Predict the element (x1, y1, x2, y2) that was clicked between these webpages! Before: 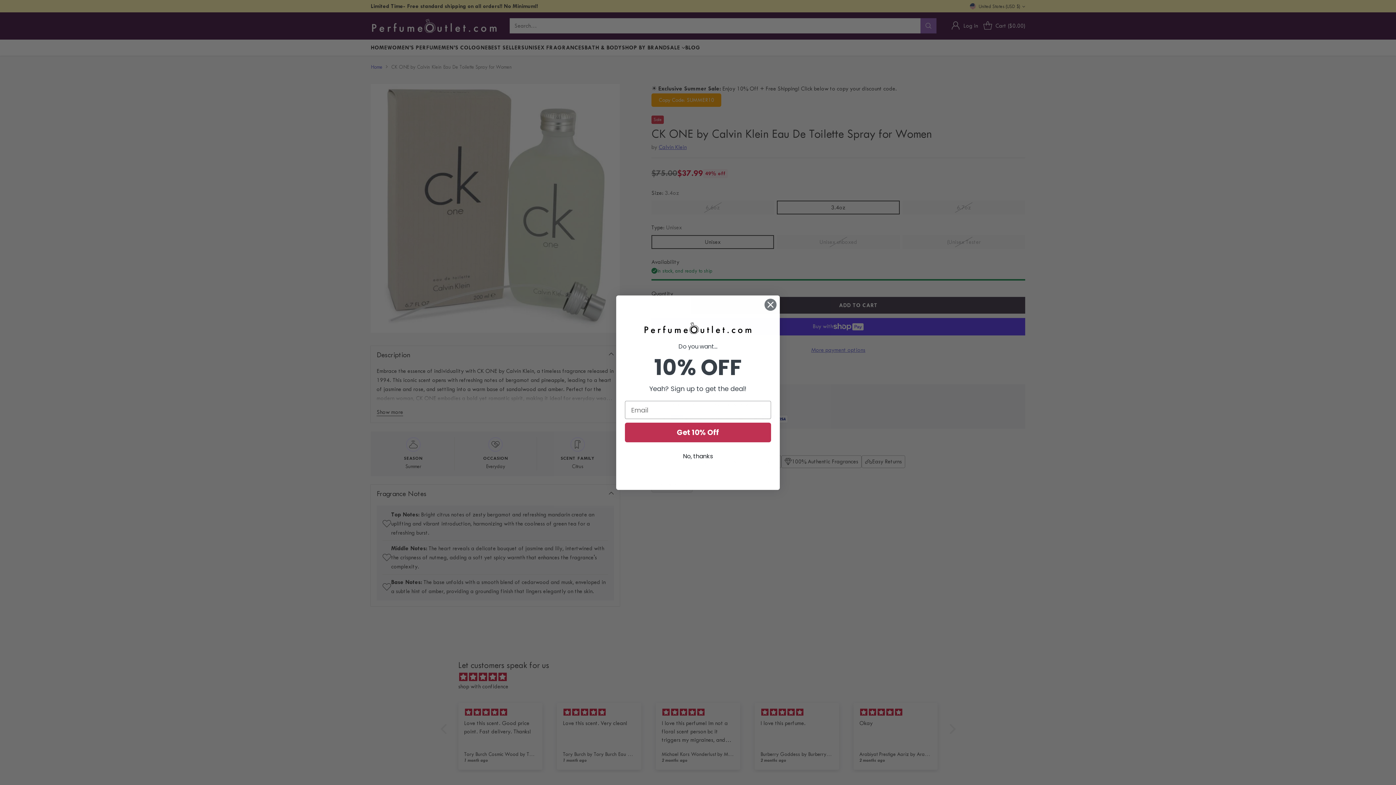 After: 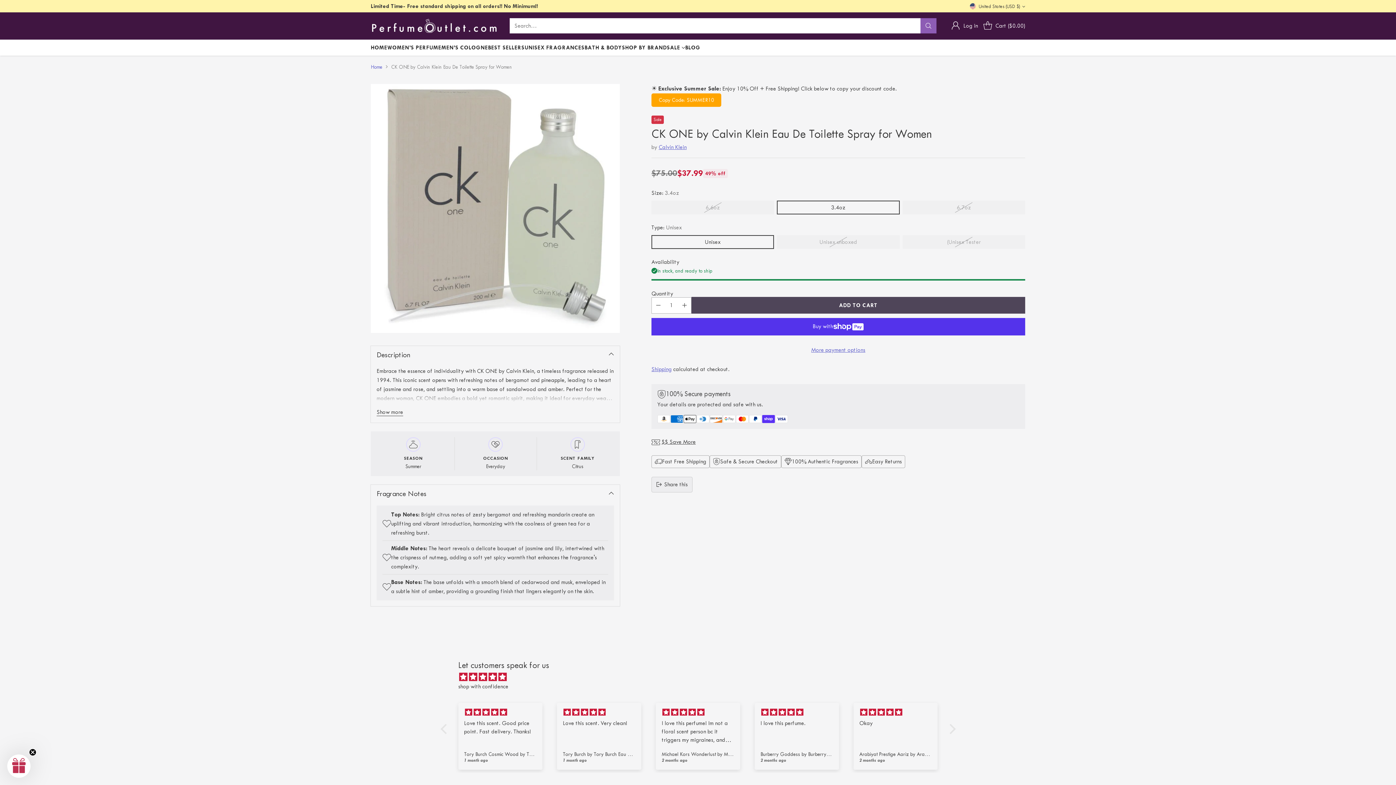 Action: label: Close dialog bbox: (764, 298, 777, 311)